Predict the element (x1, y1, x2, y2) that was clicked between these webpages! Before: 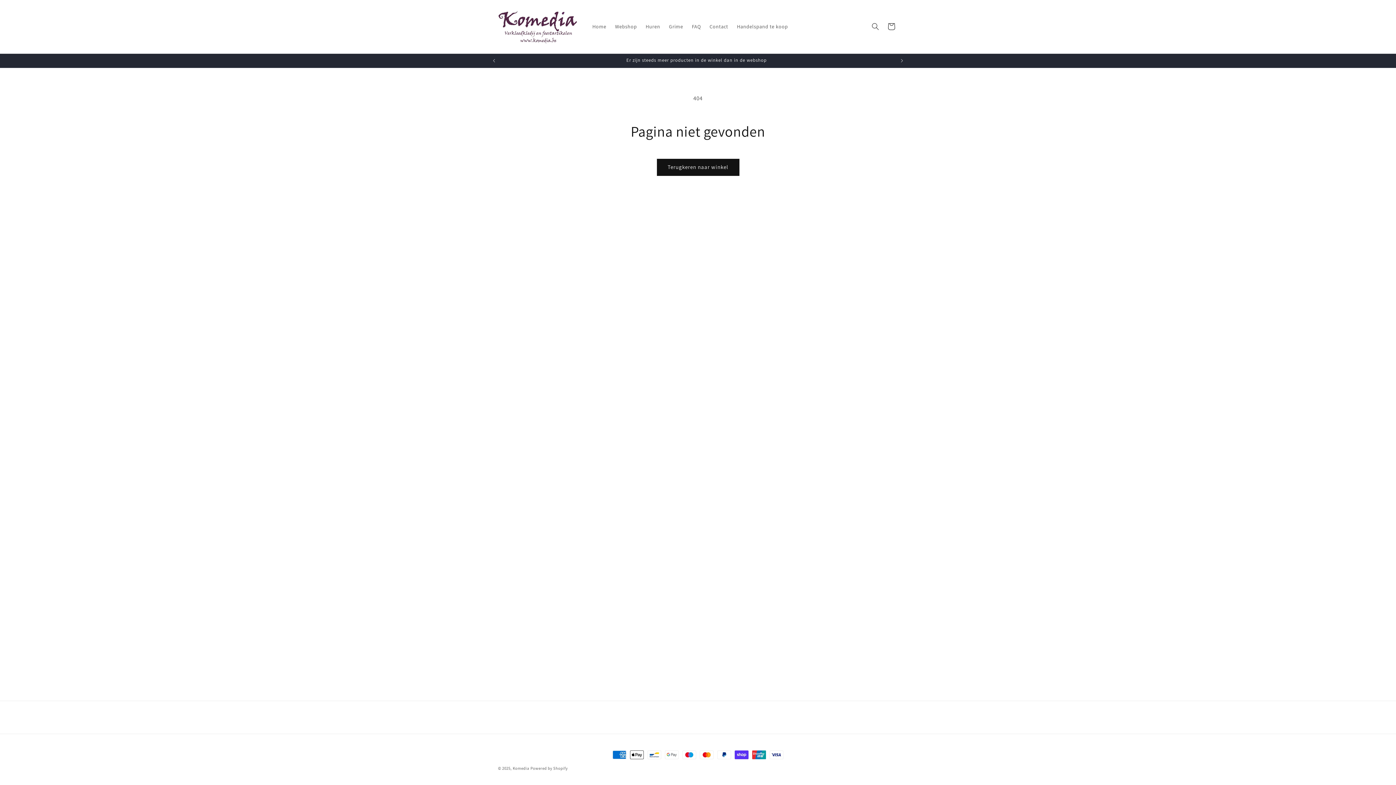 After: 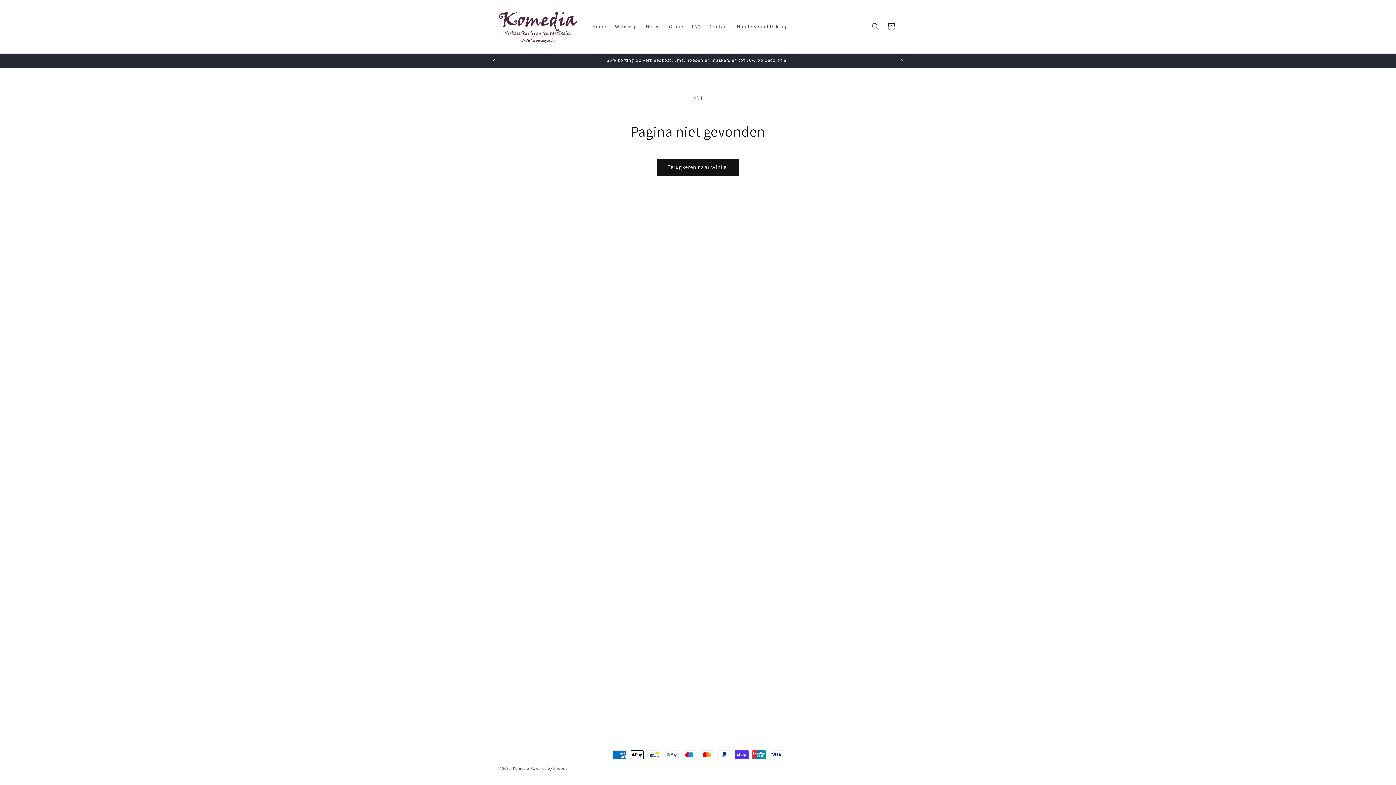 Action: bbox: (486, 53, 502, 67) label: Vorige aankondiging